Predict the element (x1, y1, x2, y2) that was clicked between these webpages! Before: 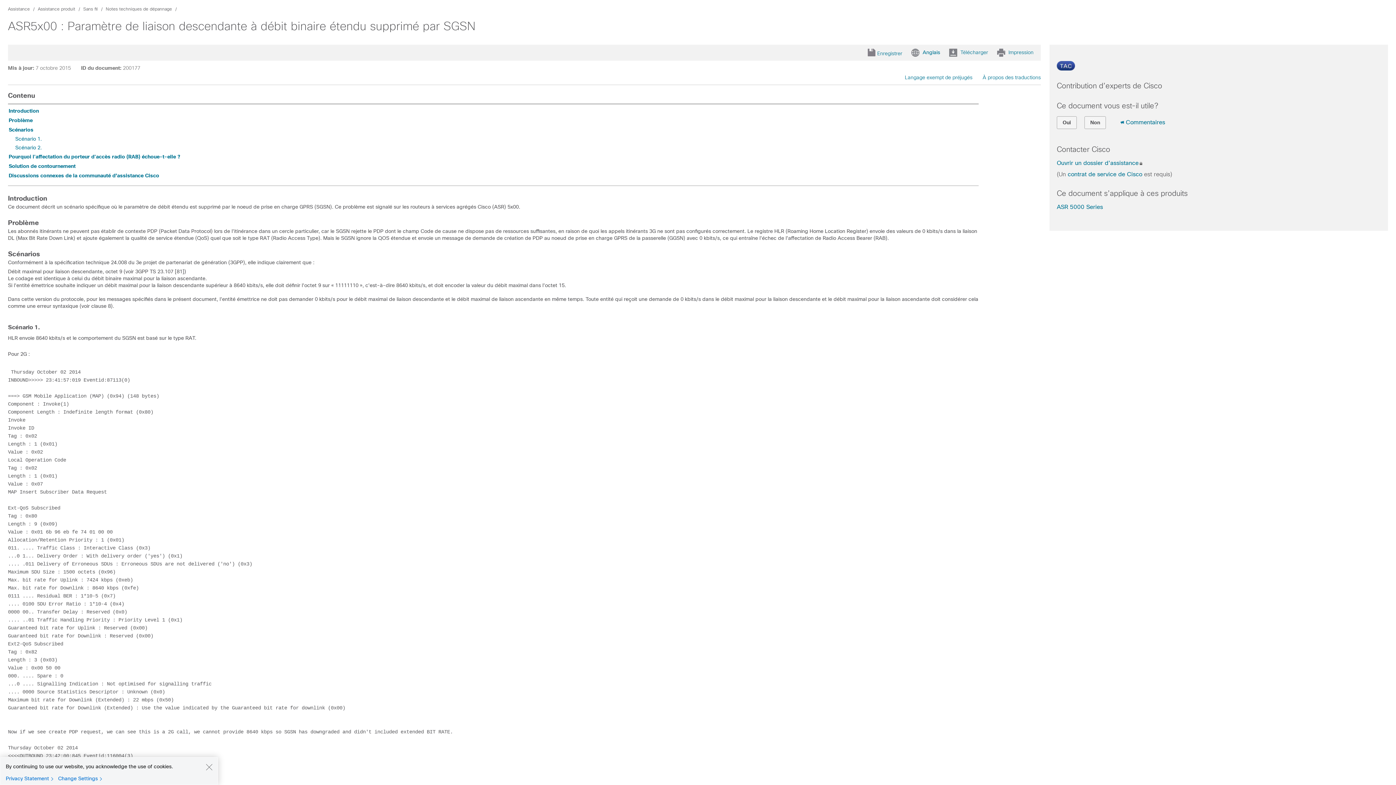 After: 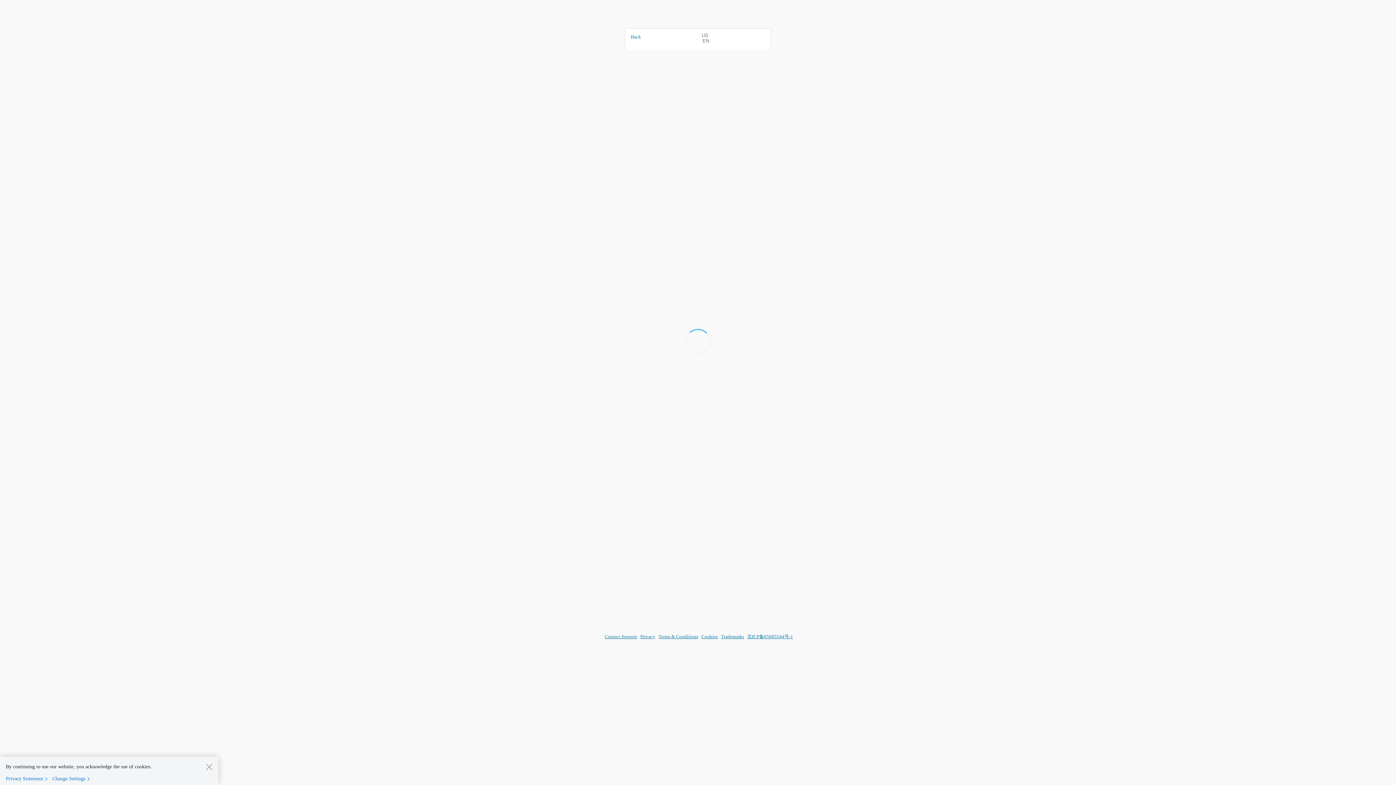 Action: bbox: (1057, 160, 1138, 166) label: Ouvrir un dossier d’assistance